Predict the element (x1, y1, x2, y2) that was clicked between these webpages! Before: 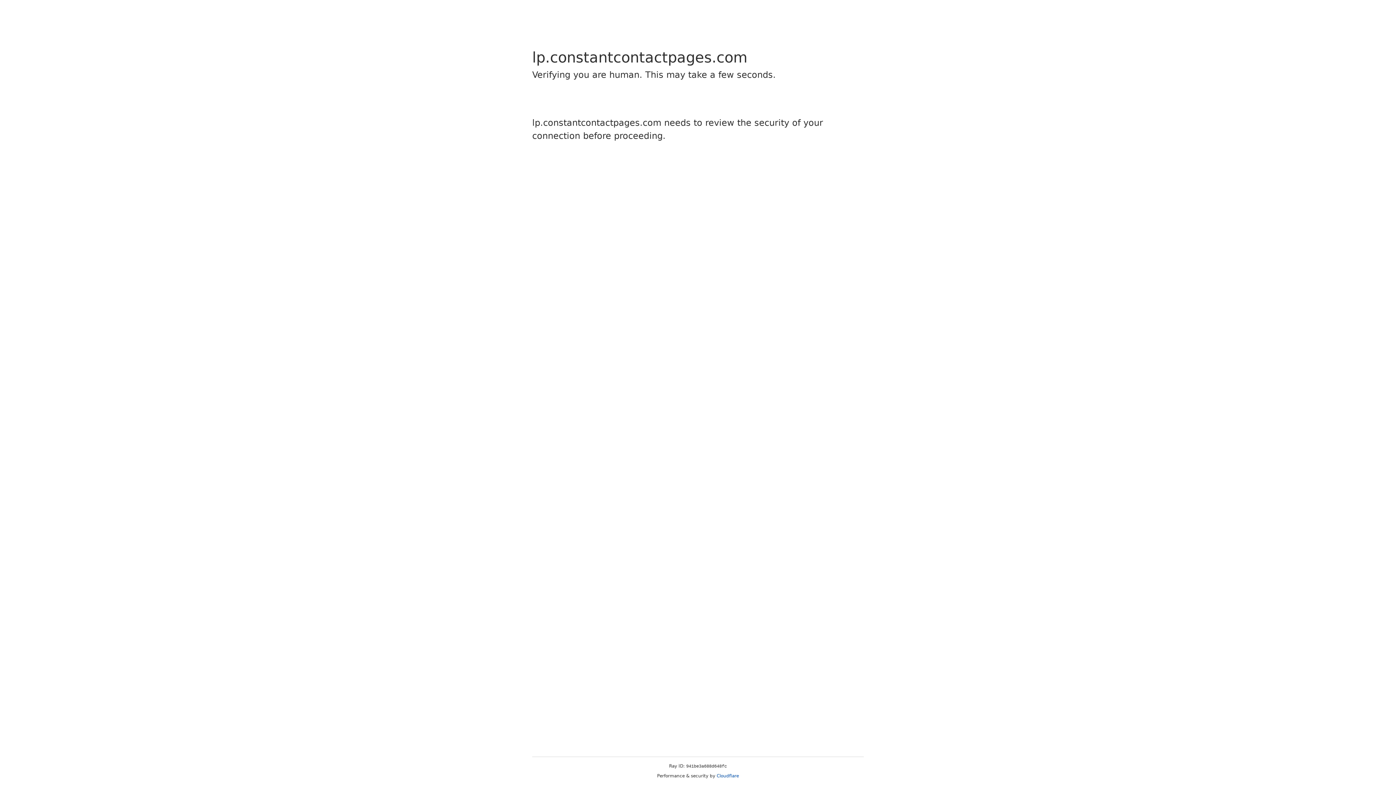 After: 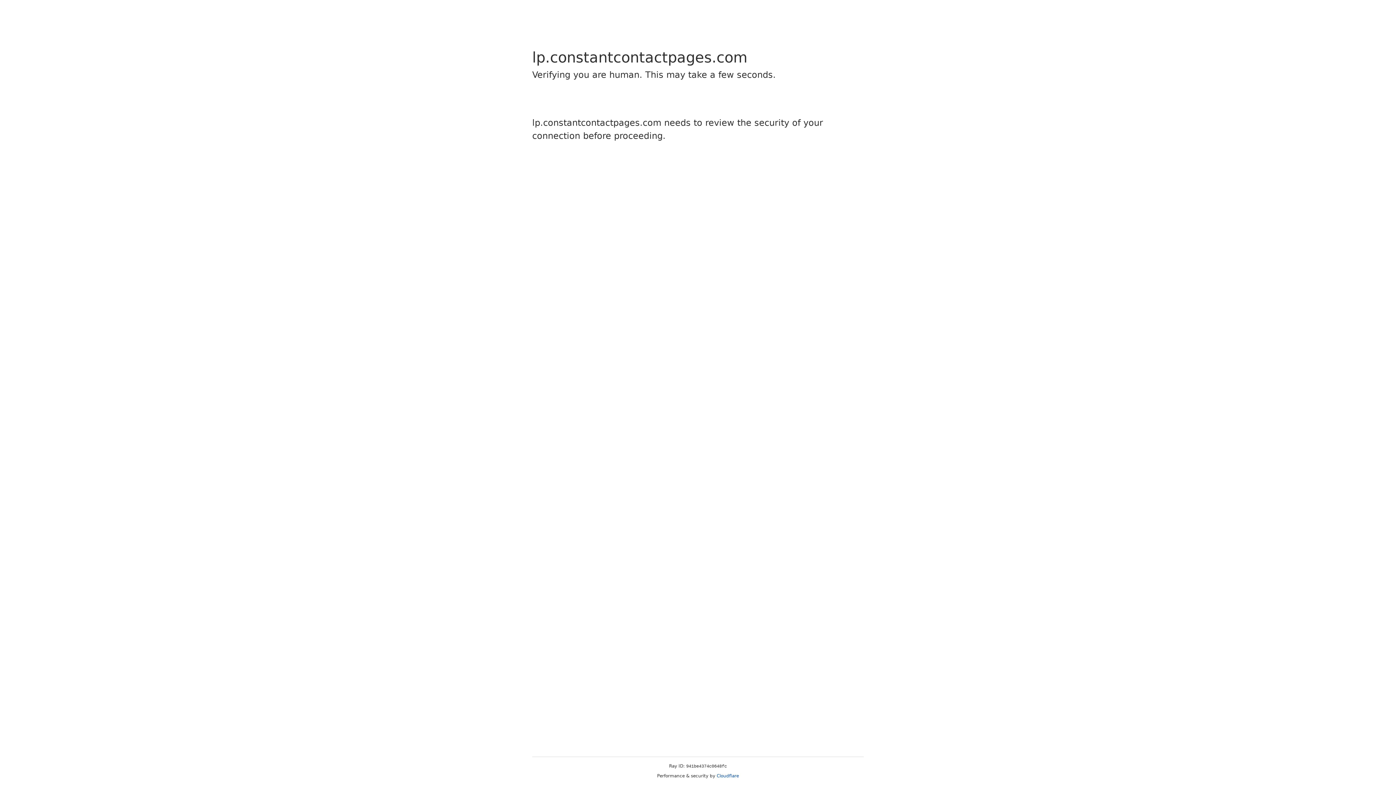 Action: label: Cloudflare bbox: (716, 773, 739, 778)